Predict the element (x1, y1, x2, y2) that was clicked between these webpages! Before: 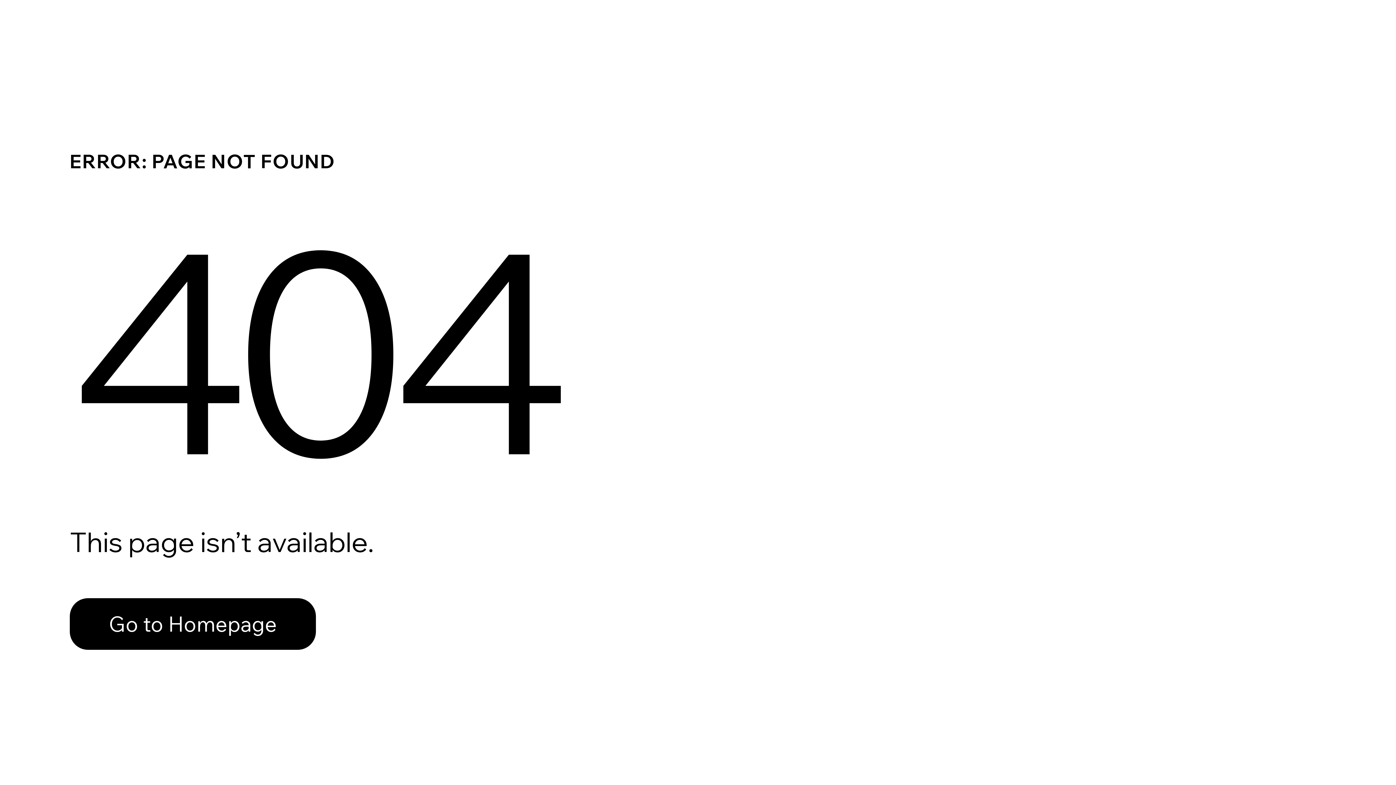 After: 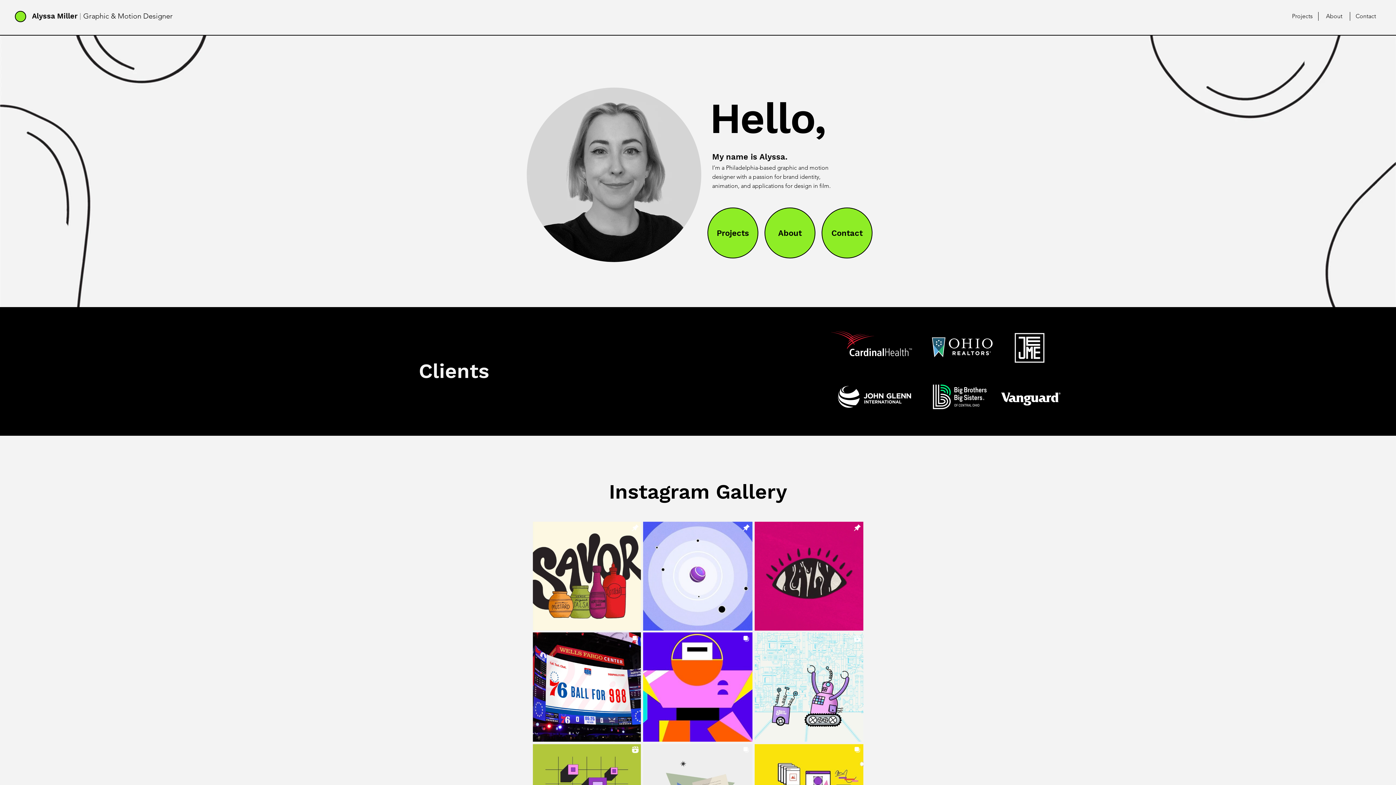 Action: bbox: (69, 582, 768, 659) label: Go to Homepage